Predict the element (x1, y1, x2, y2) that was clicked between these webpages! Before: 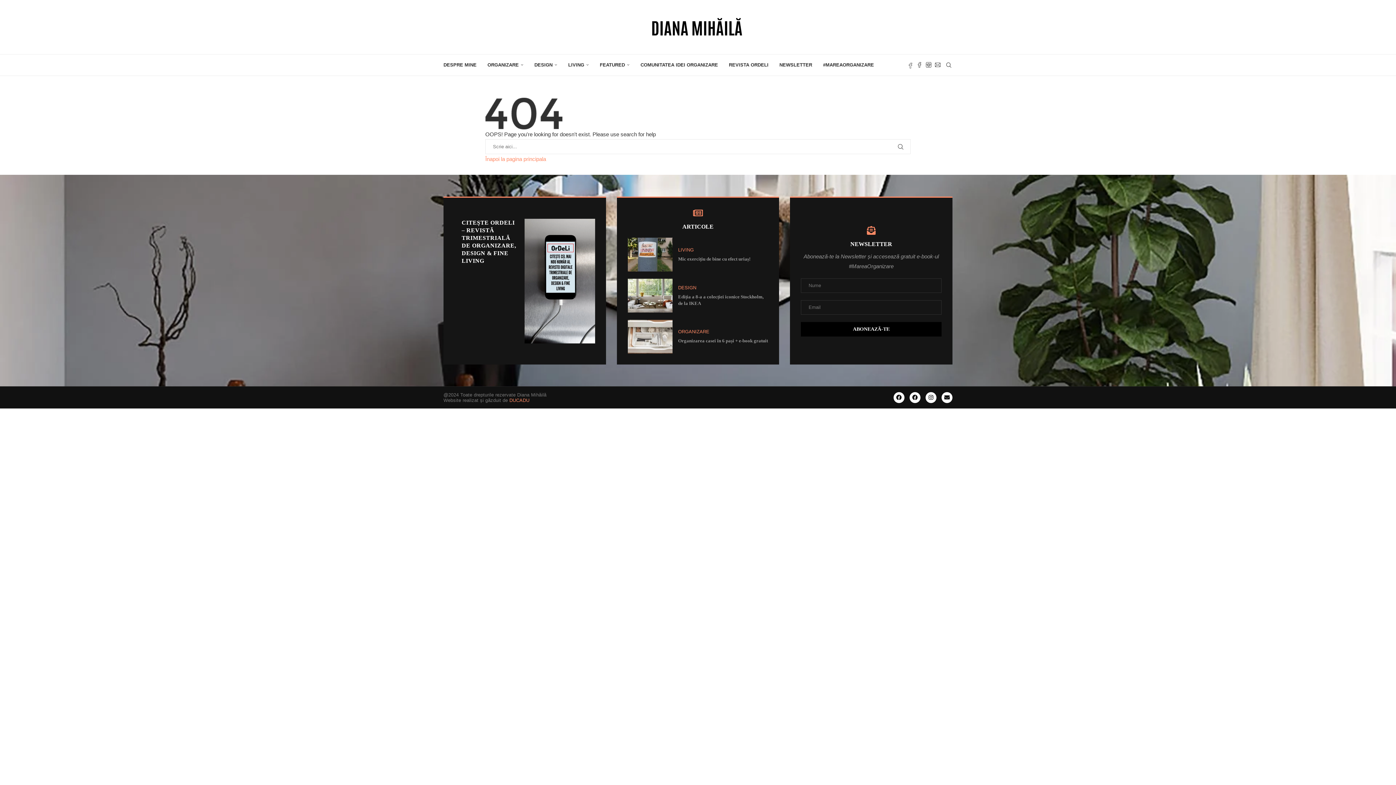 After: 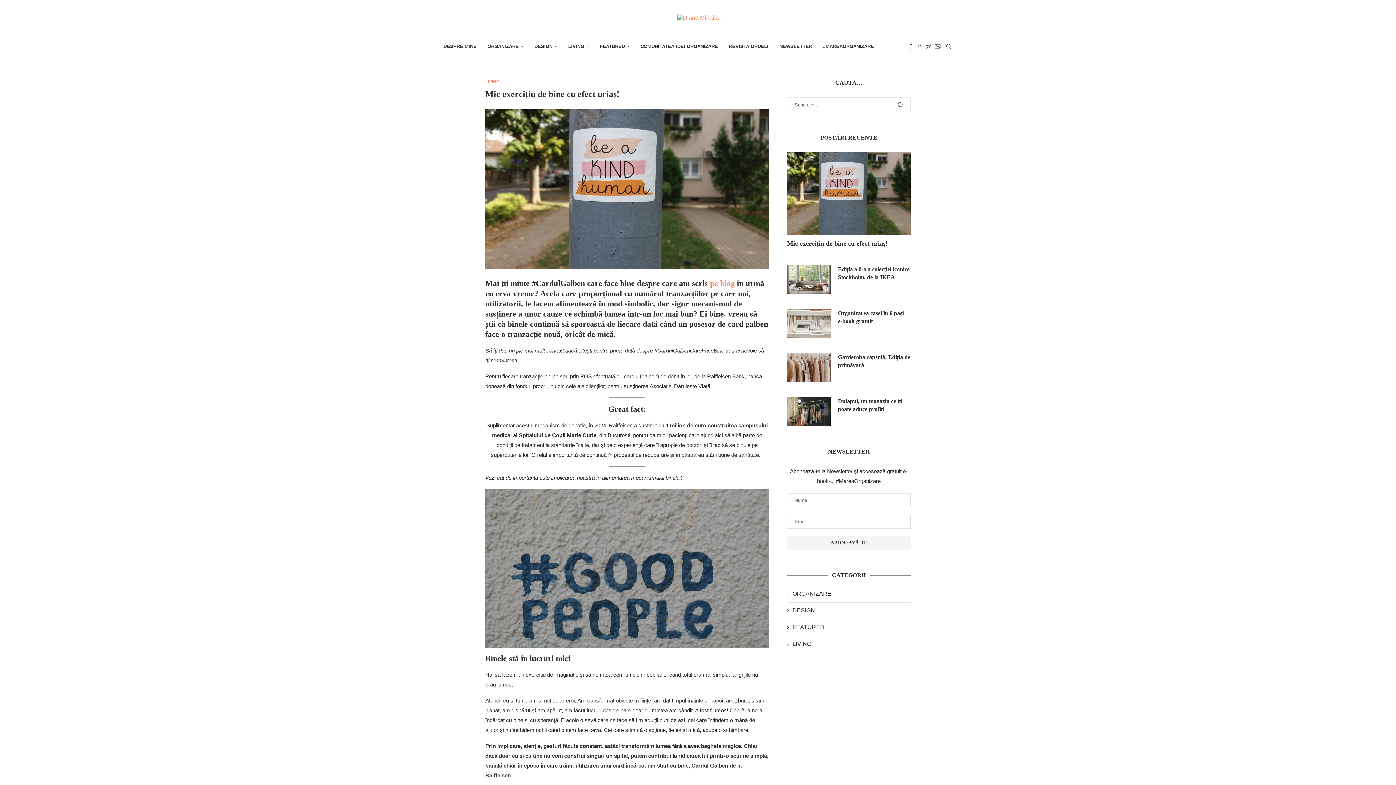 Action: bbox: (627, 237, 672, 271)